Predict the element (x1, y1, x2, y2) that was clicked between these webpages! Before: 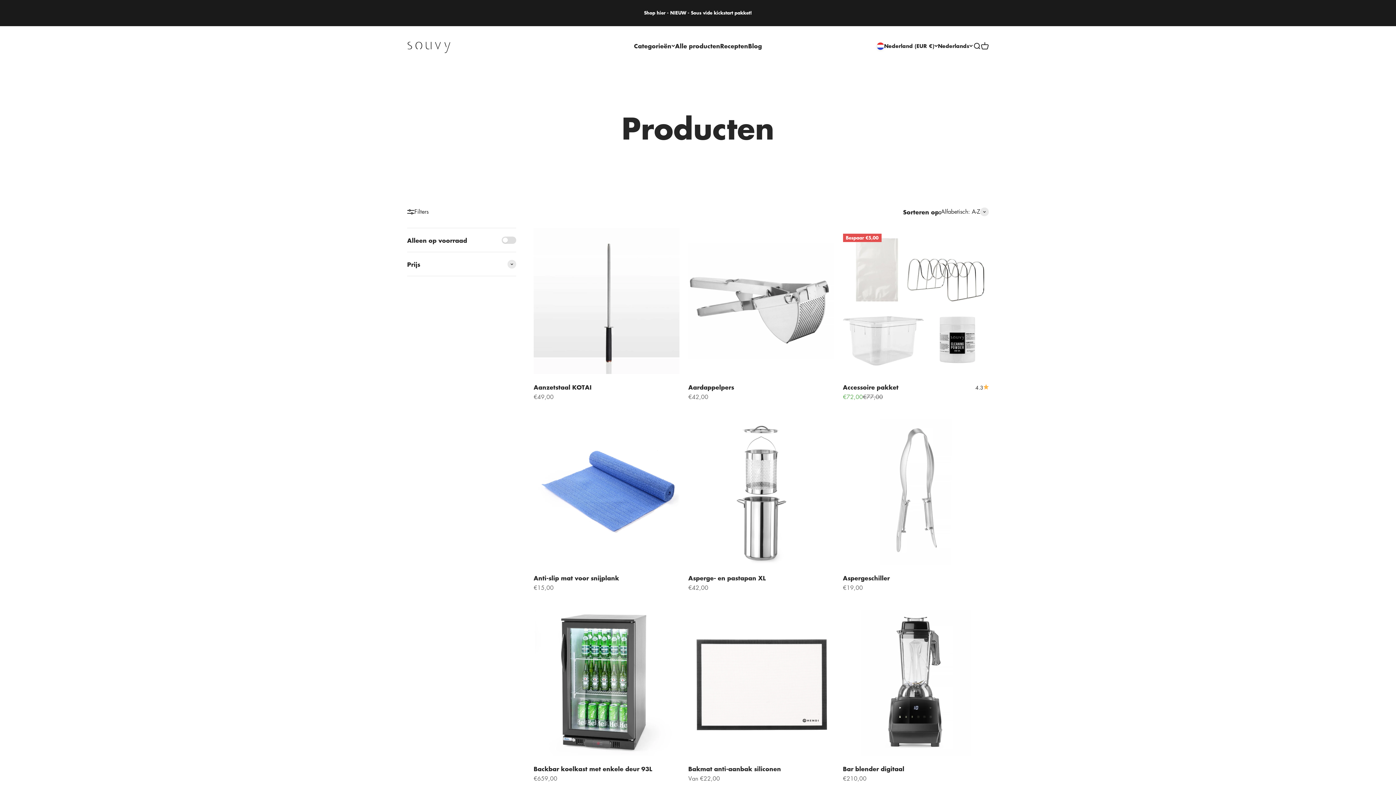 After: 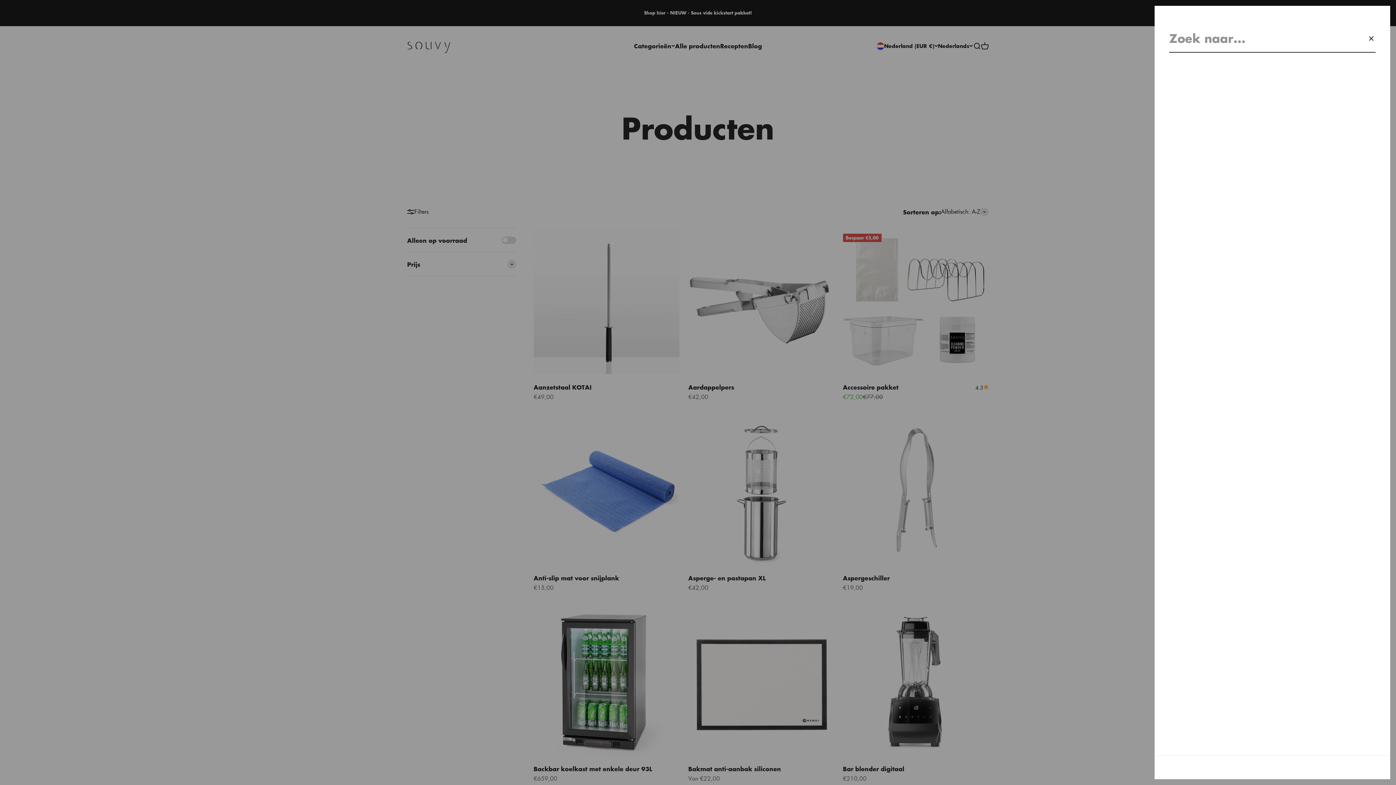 Action: label: Zoeken openen bbox: (973, 42, 981, 50)